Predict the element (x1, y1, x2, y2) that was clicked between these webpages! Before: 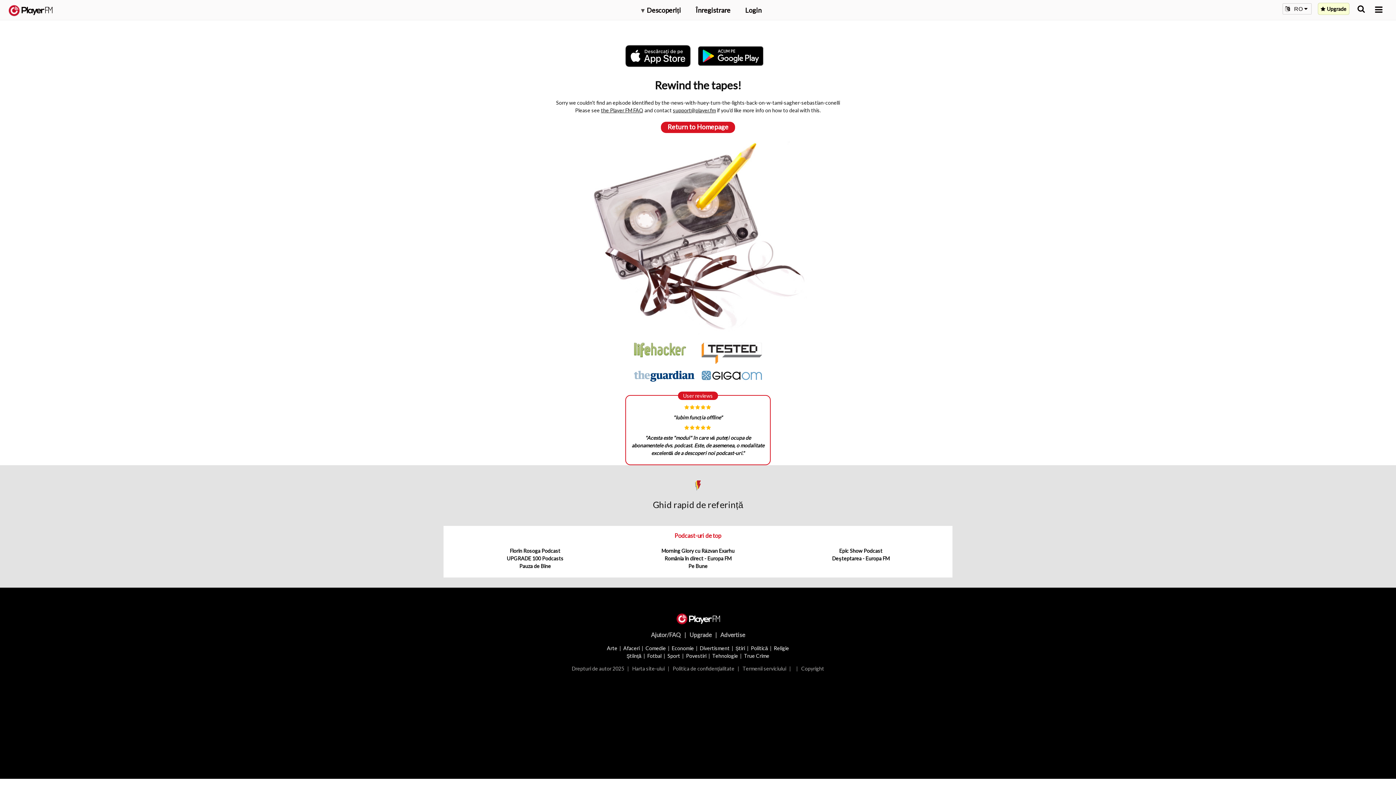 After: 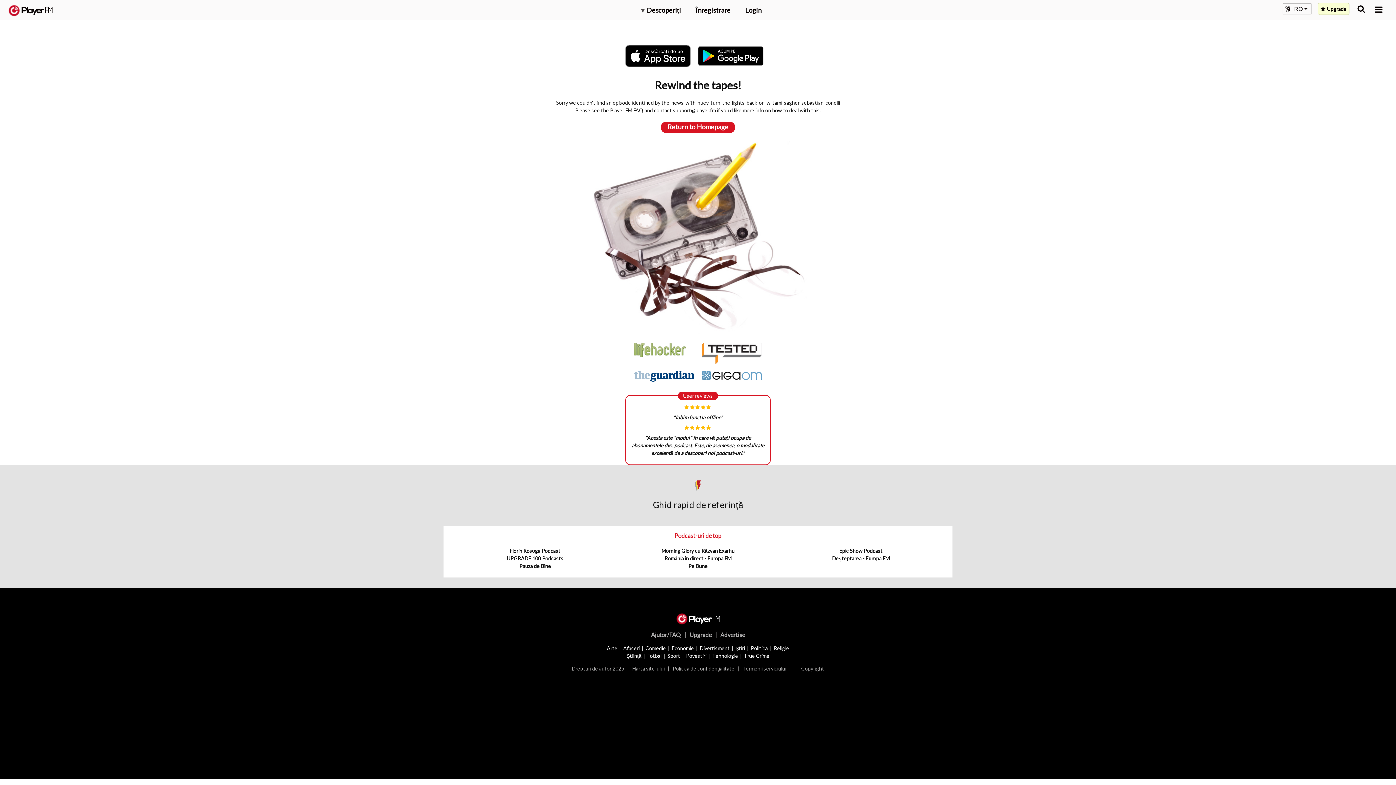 Action: label: the Player FM FAQ bbox: (601, 107, 643, 113)